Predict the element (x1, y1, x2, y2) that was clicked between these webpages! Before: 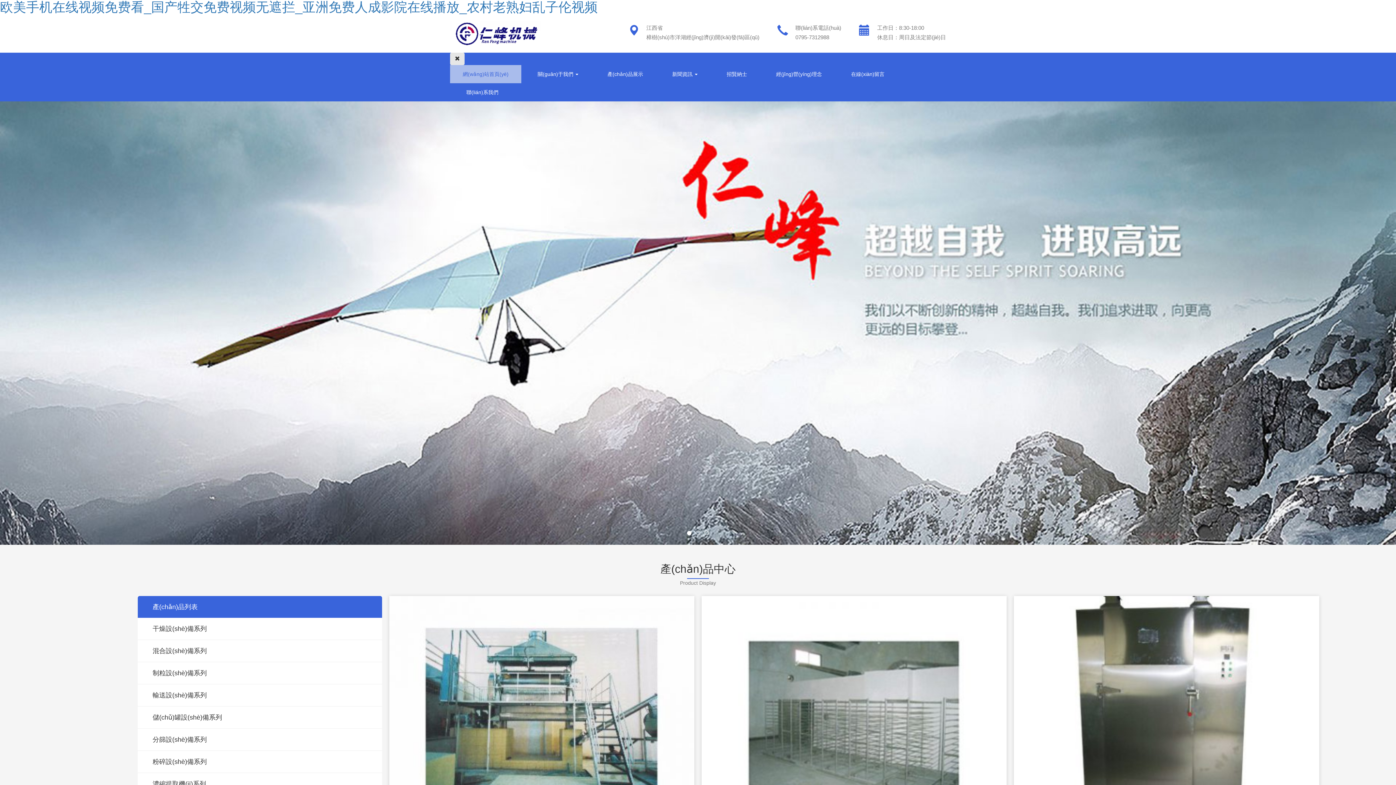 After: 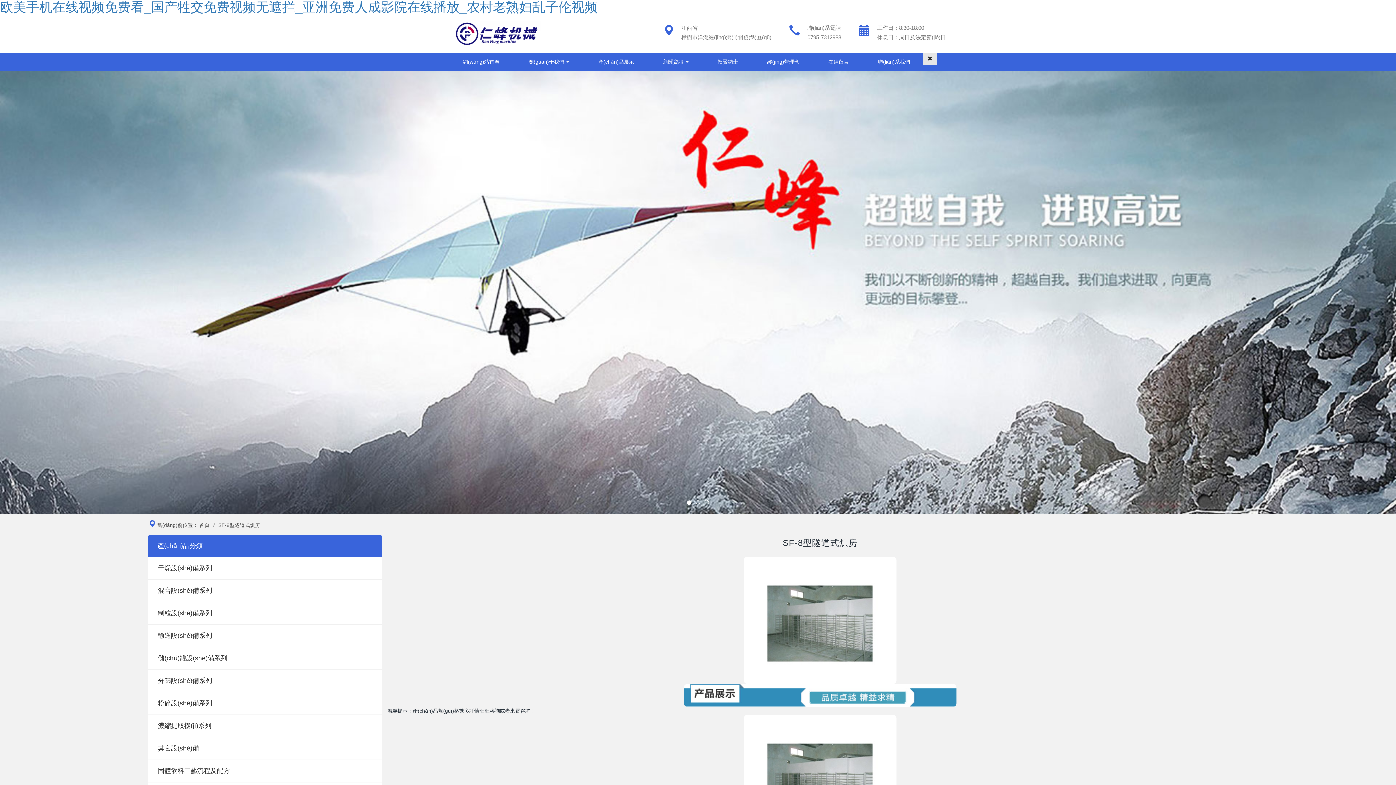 Action: bbox: (701, 596, 1007, 825)